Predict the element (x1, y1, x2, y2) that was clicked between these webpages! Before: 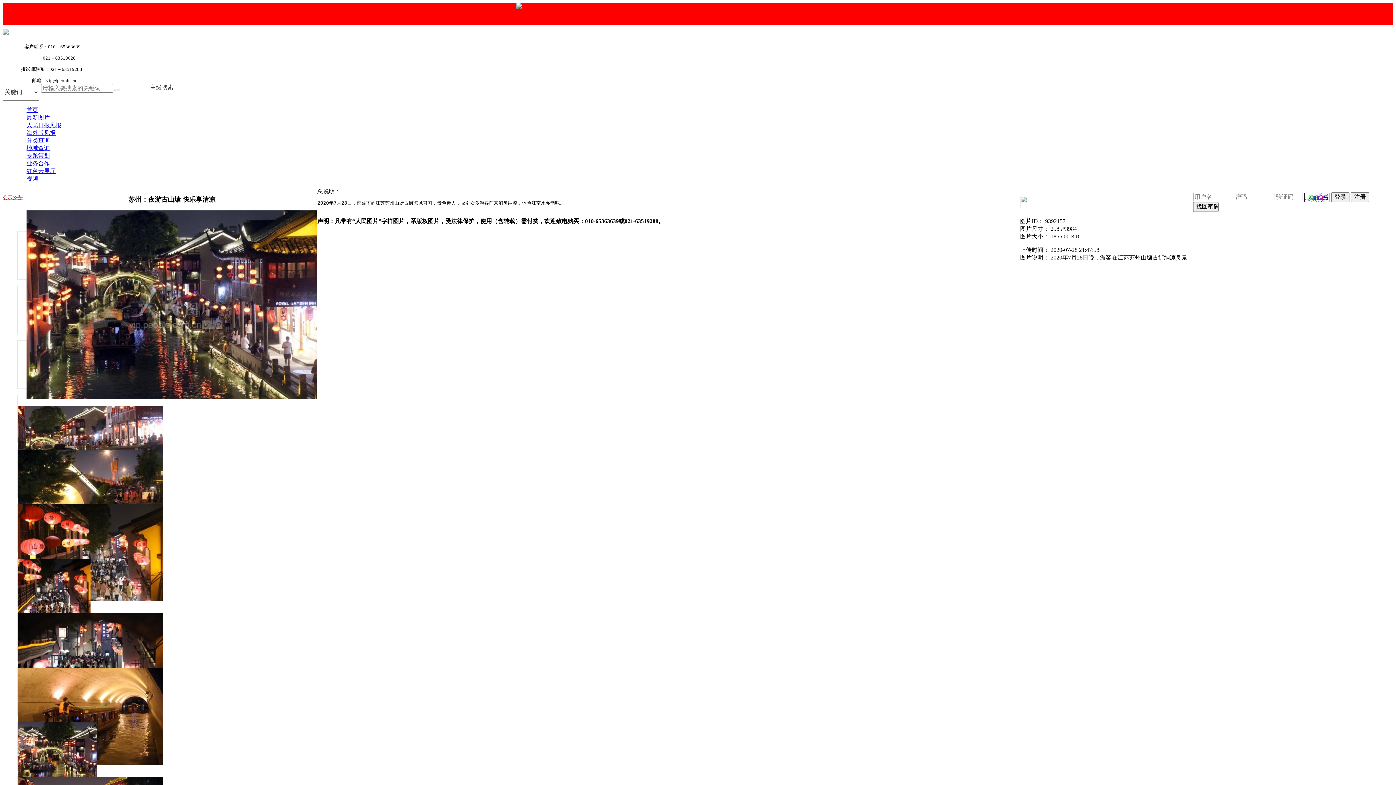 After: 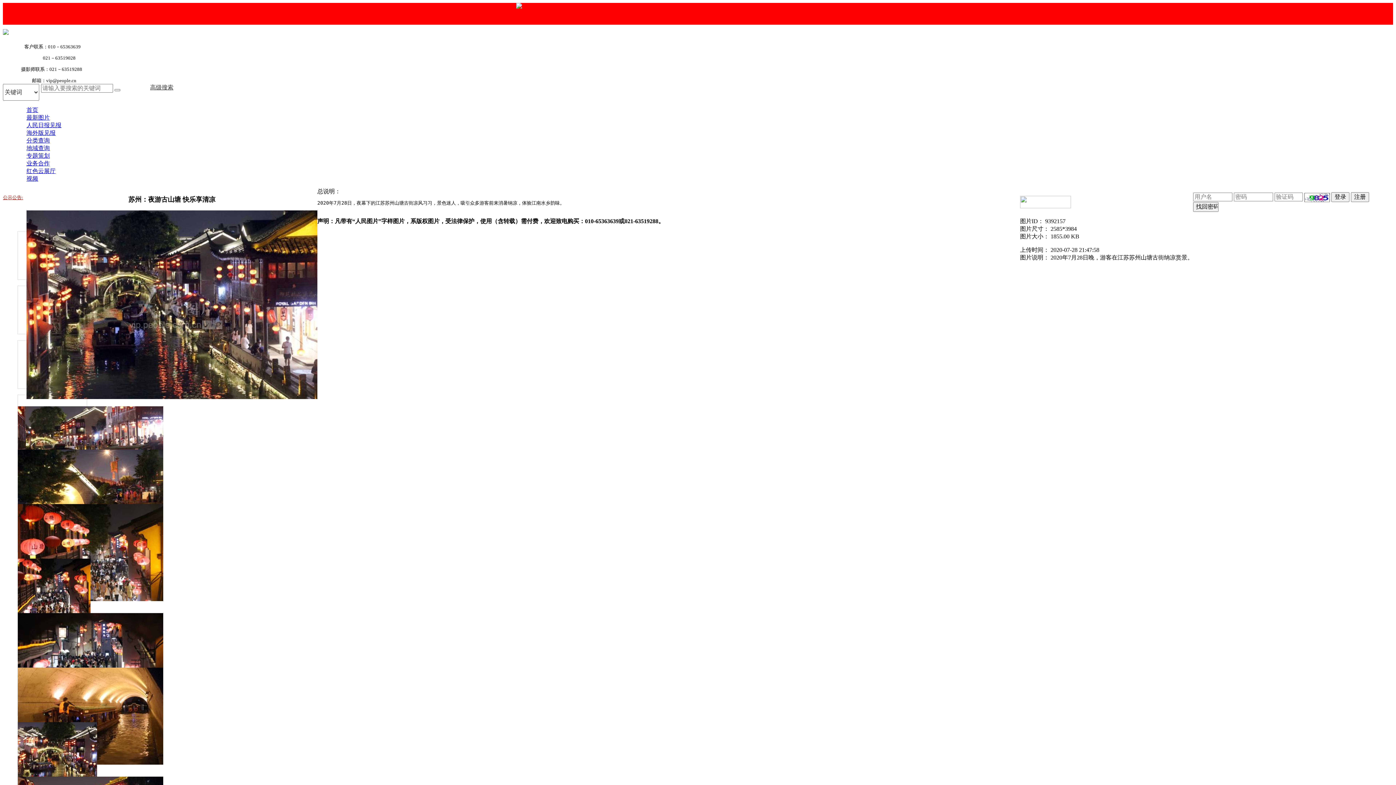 Action: bbox: (26, 137, 49, 143) label: 分类查询